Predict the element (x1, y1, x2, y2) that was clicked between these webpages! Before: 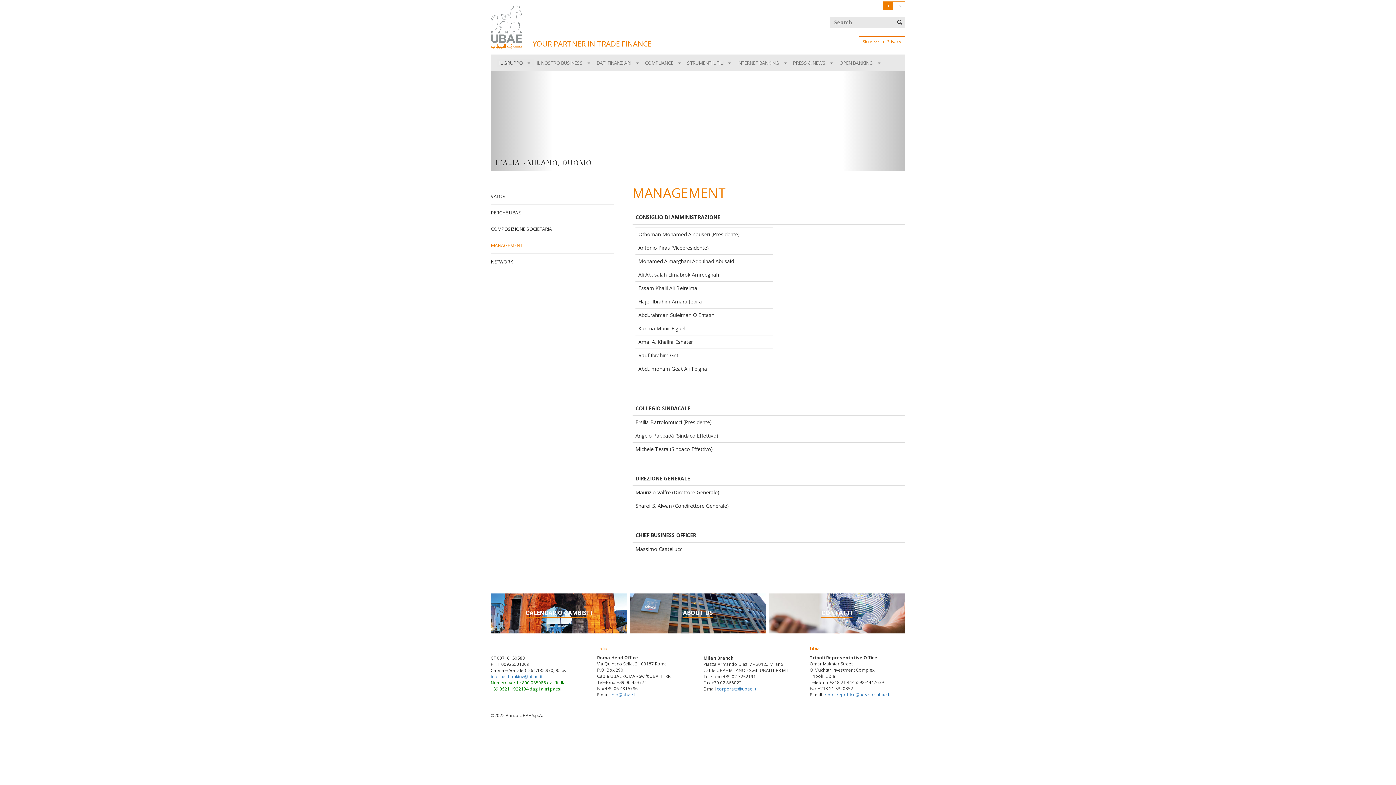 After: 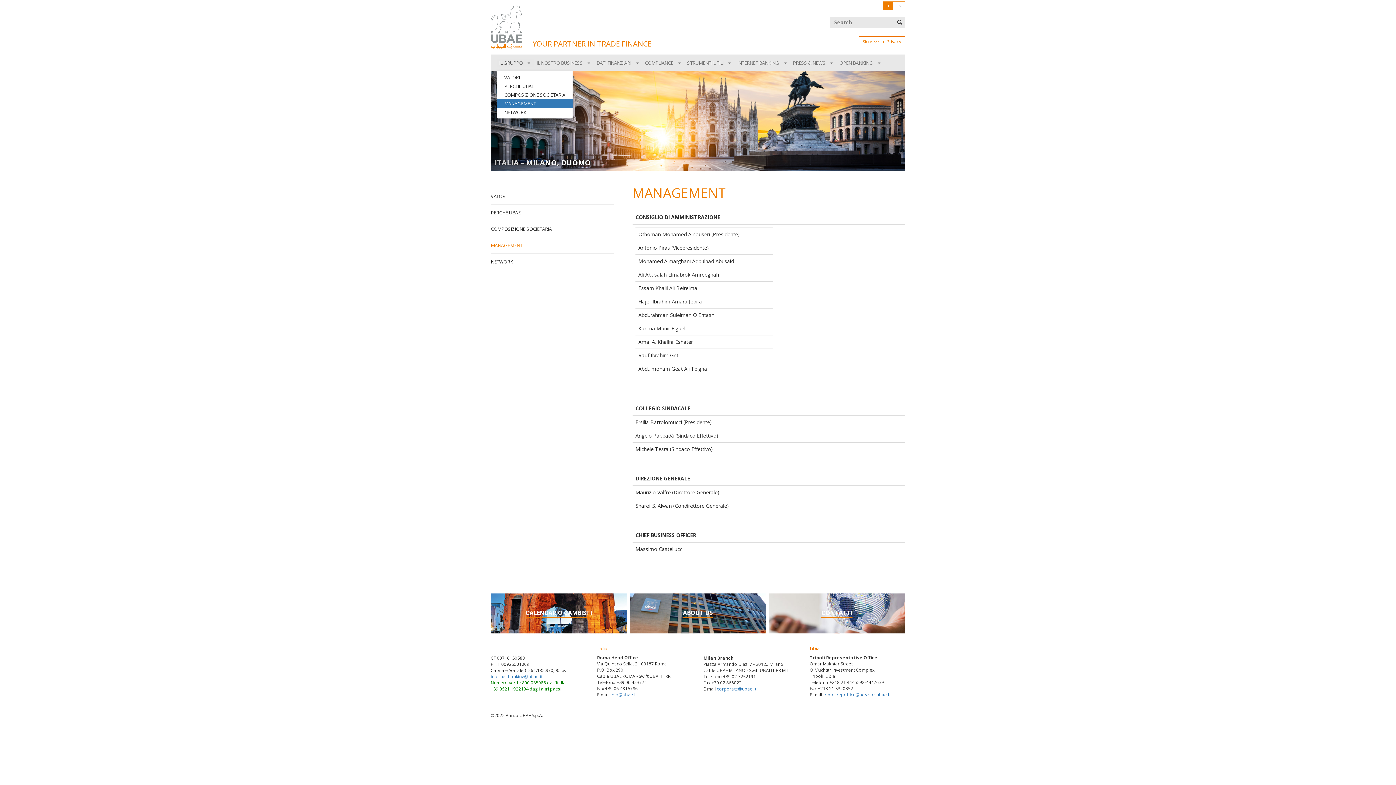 Action: label:   bbox: (527, 62, 530, 64)